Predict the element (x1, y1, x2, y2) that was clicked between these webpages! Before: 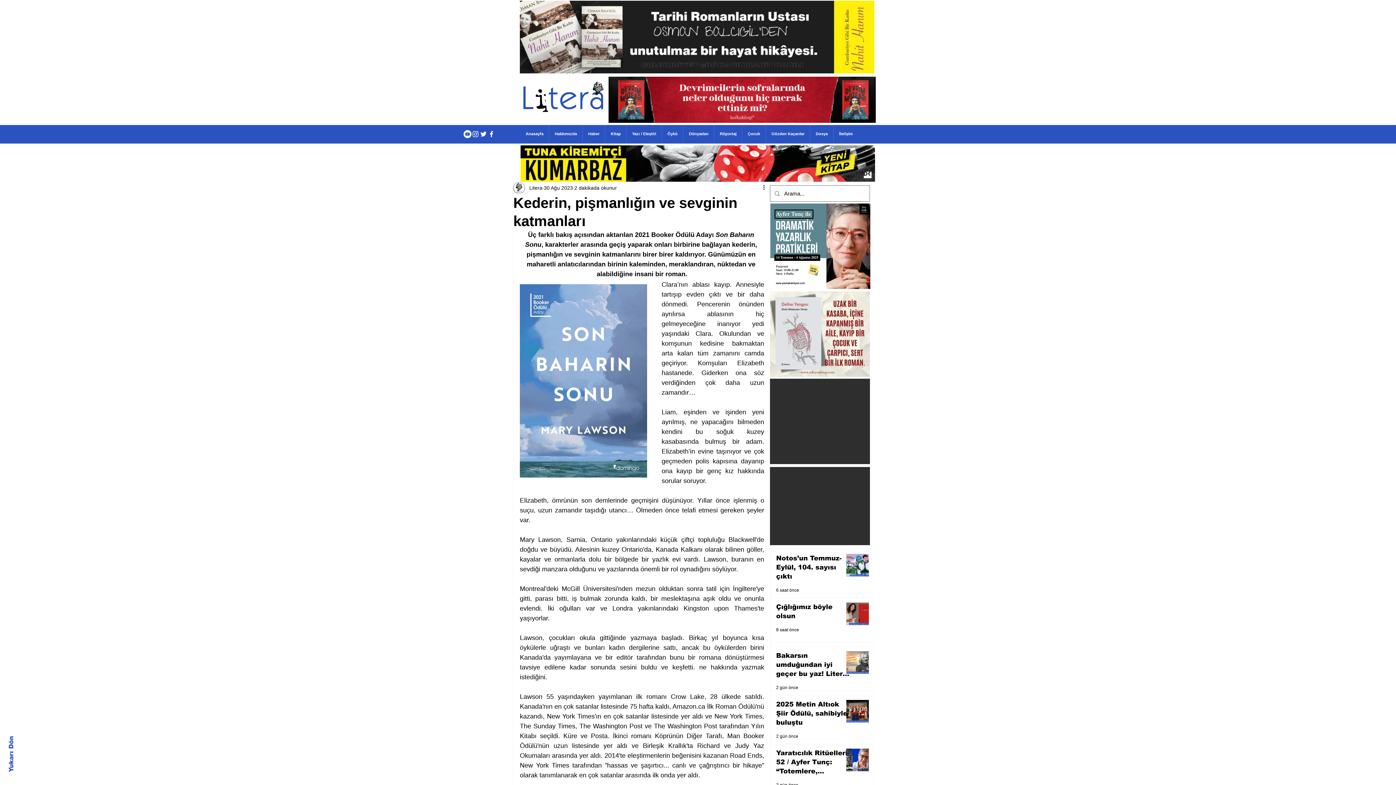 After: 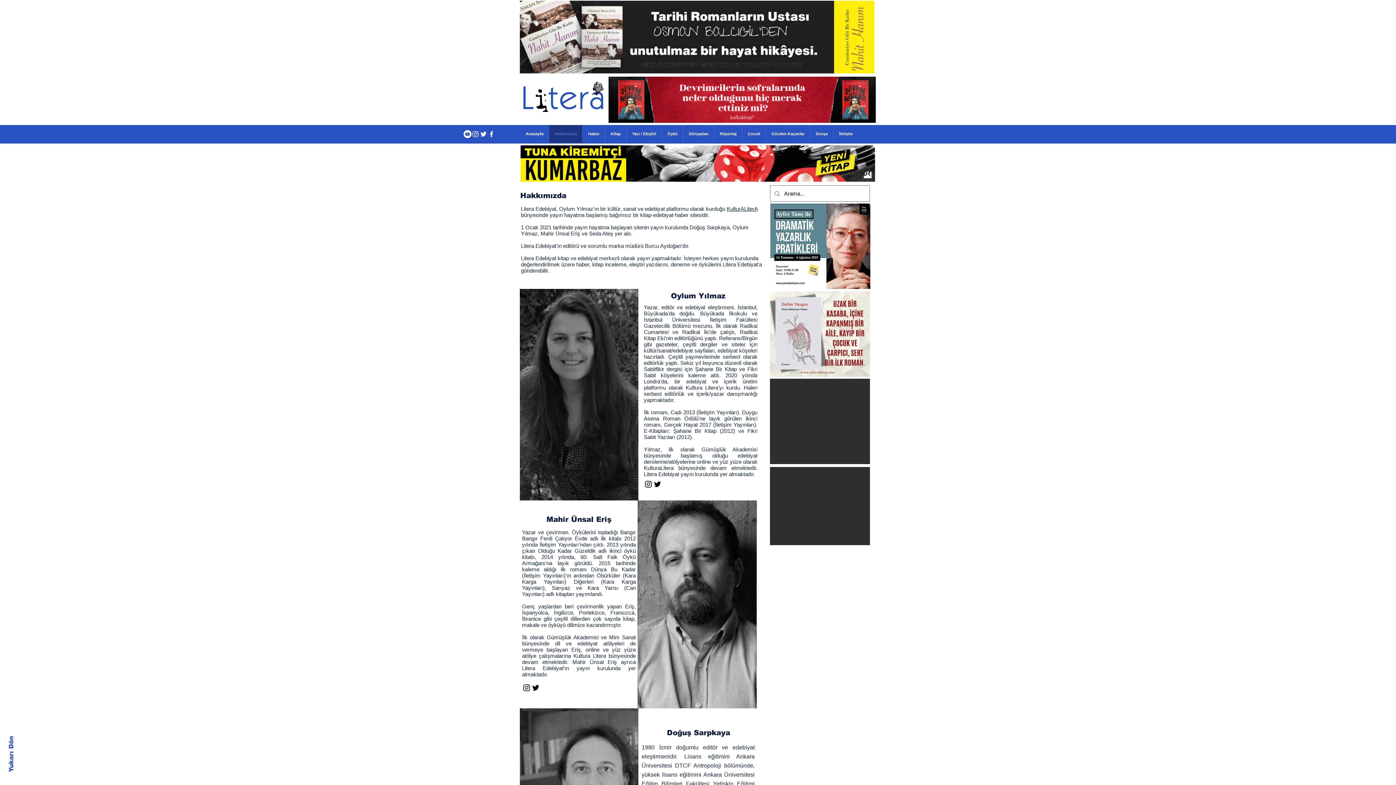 Action: bbox: (549, 125, 582, 142) label: Hakkımızda